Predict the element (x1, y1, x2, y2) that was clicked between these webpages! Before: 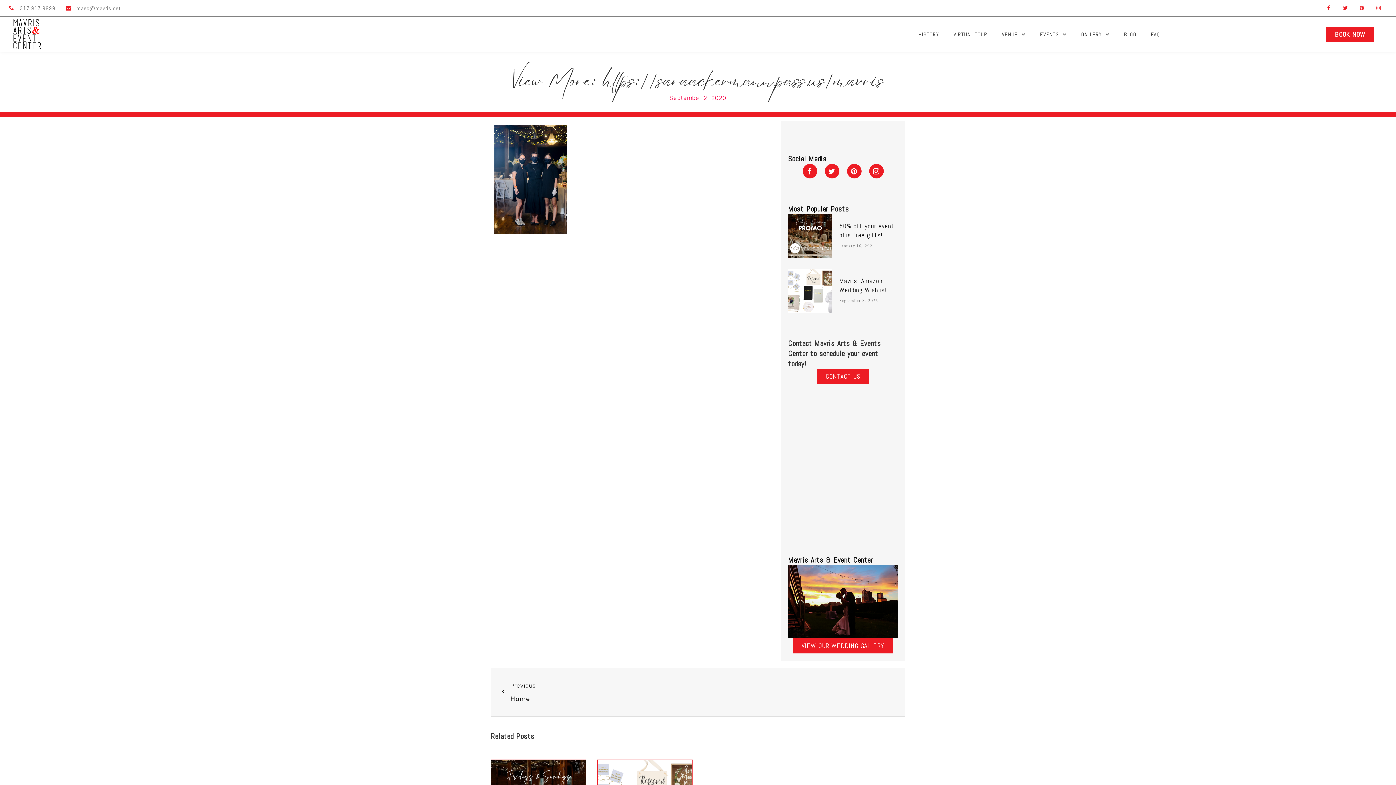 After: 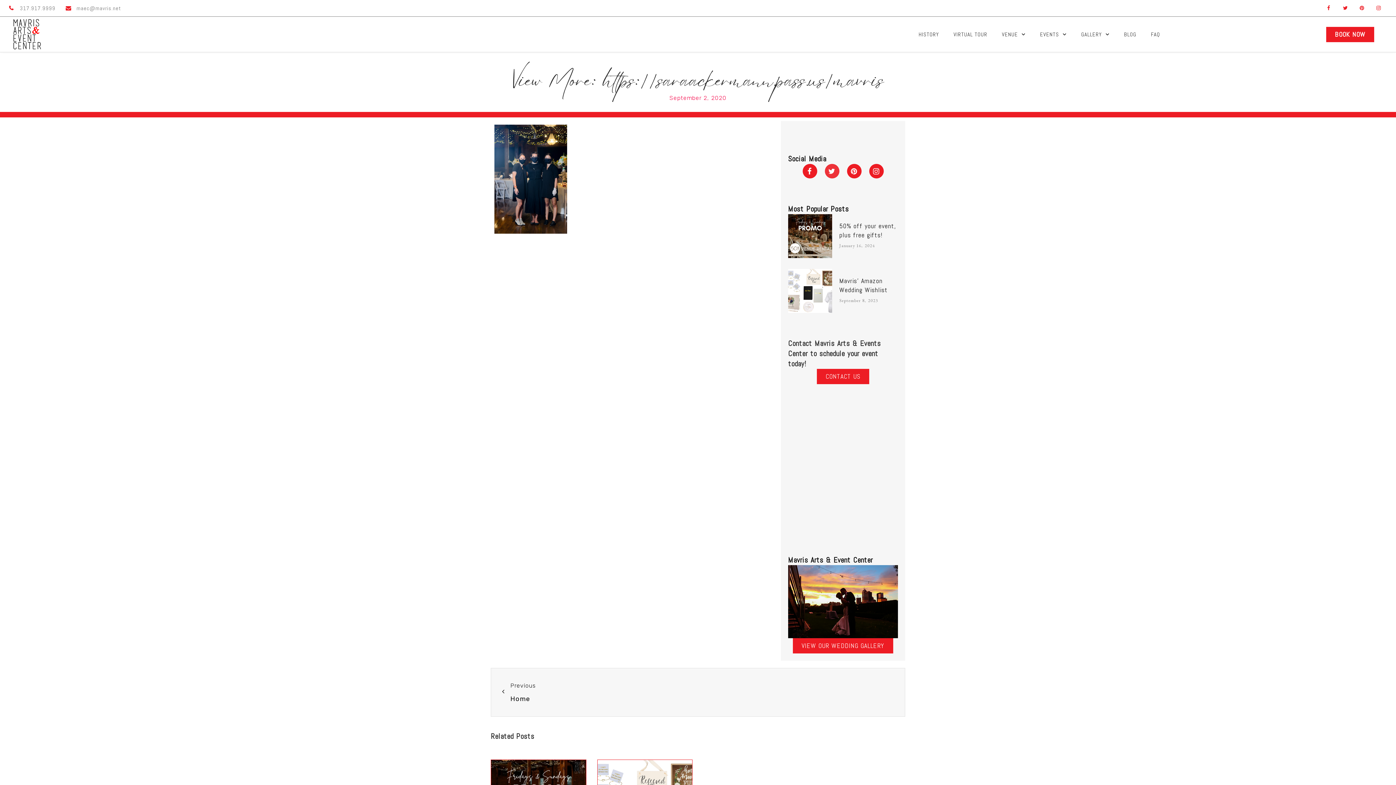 Action: label: Twitter bbox: (824, 164, 839, 178)